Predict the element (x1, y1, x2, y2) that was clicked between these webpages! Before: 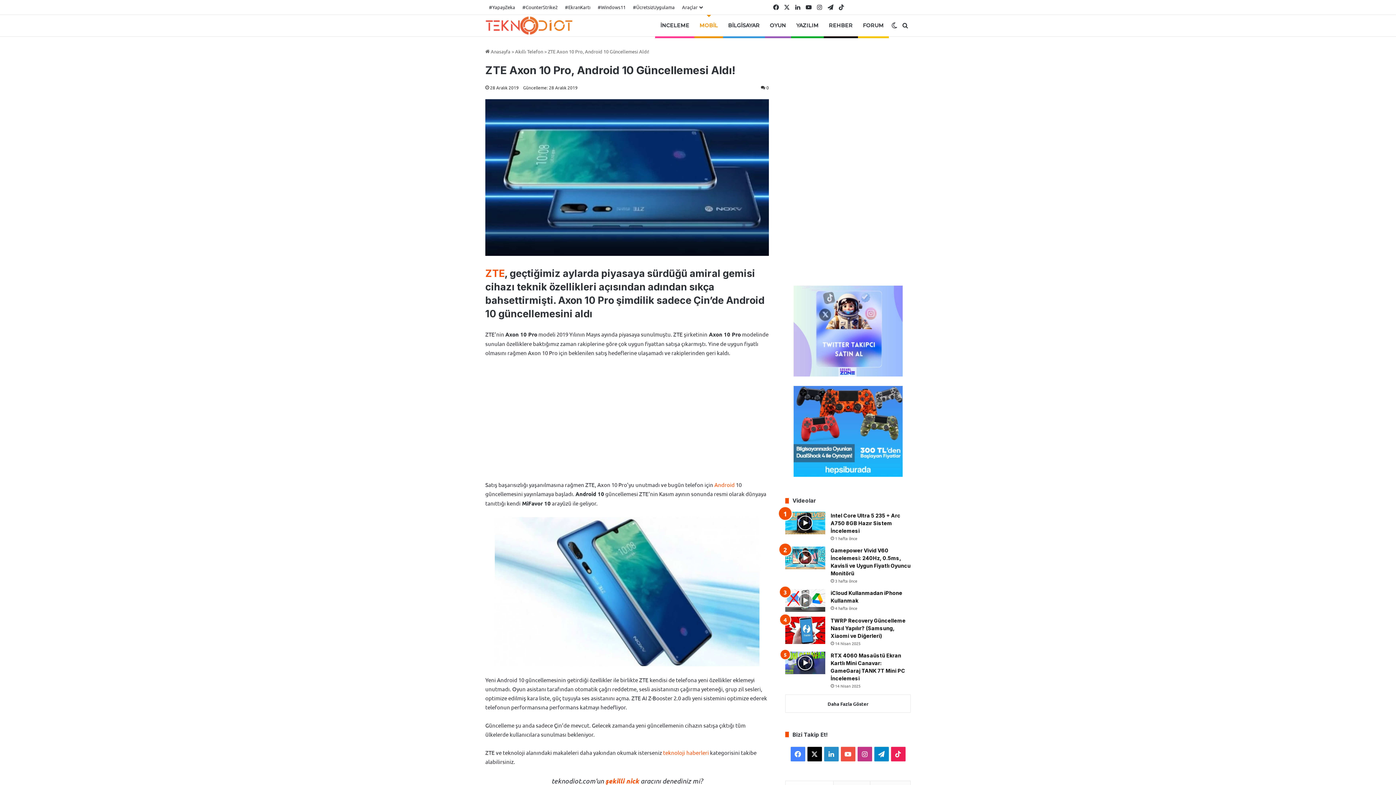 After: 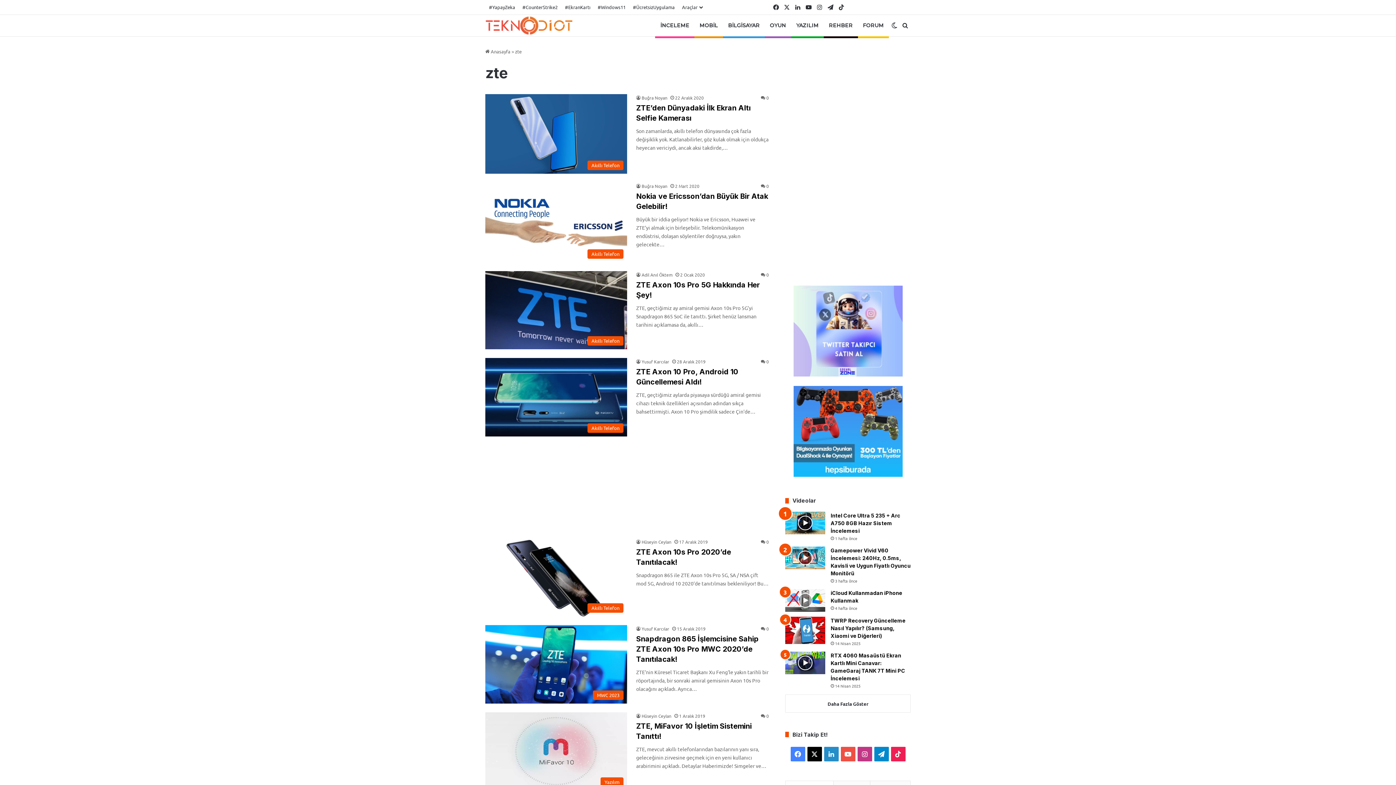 Action: label: ZTE bbox: (485, 267, 504, 279)